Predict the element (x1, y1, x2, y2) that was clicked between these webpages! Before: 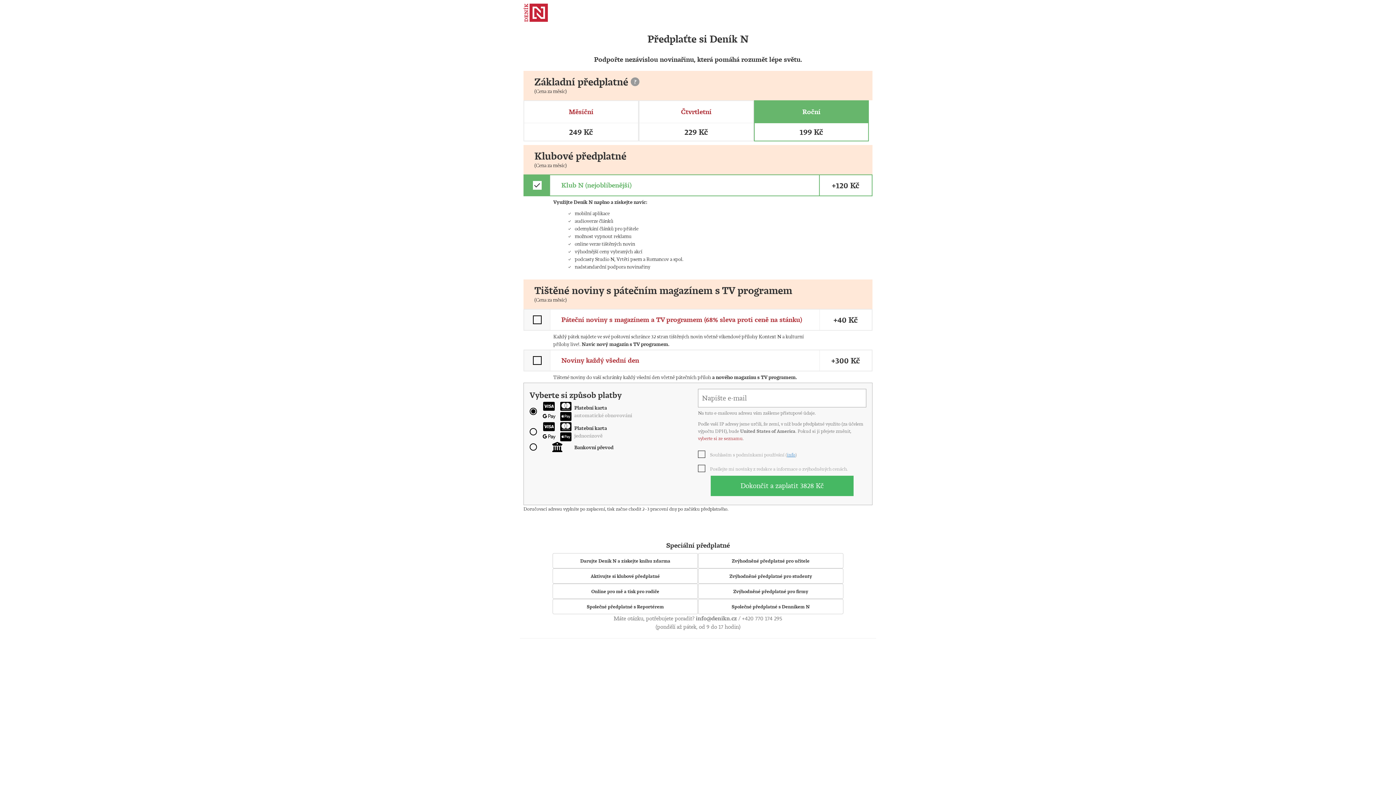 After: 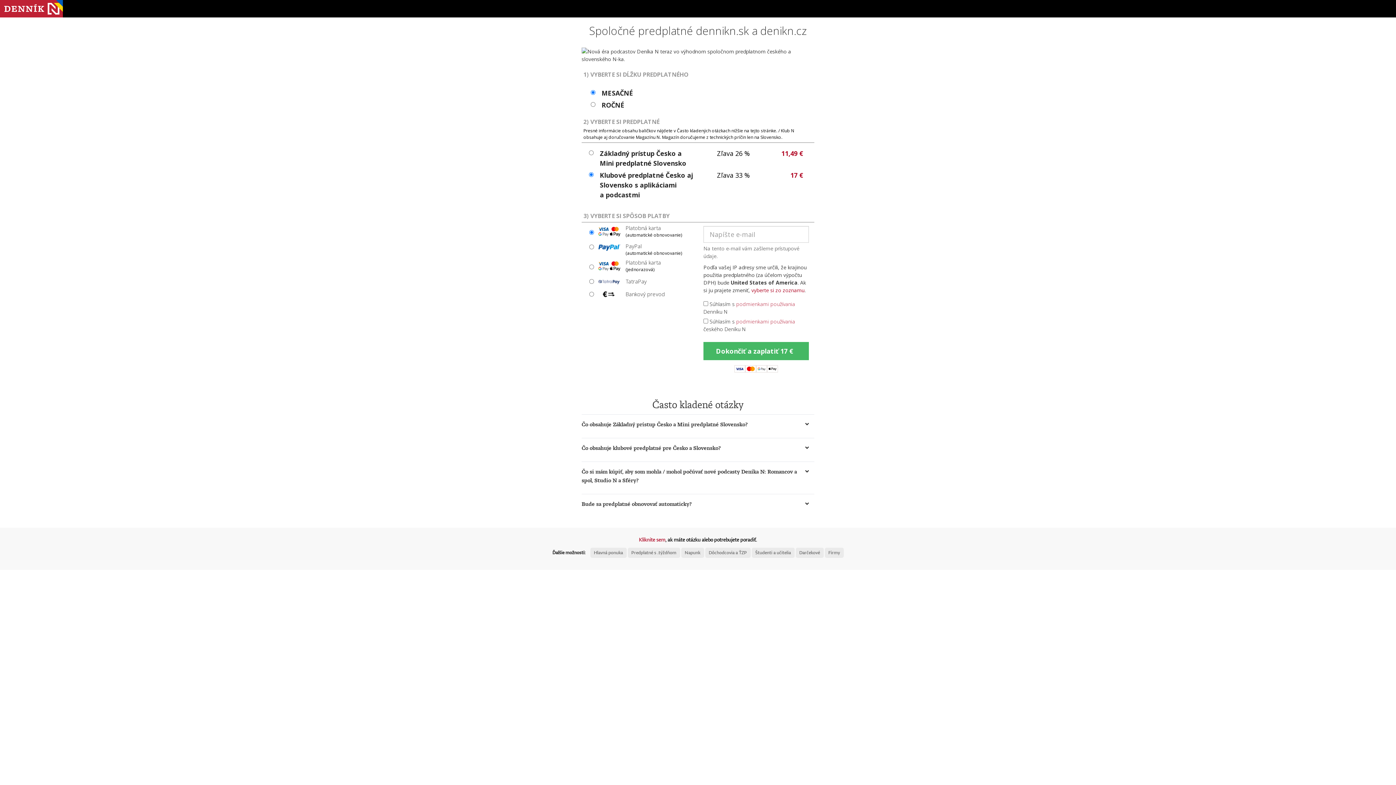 Action: label: Společné předplatné s Denníkem N bbox: (698, 599, 843, 614)